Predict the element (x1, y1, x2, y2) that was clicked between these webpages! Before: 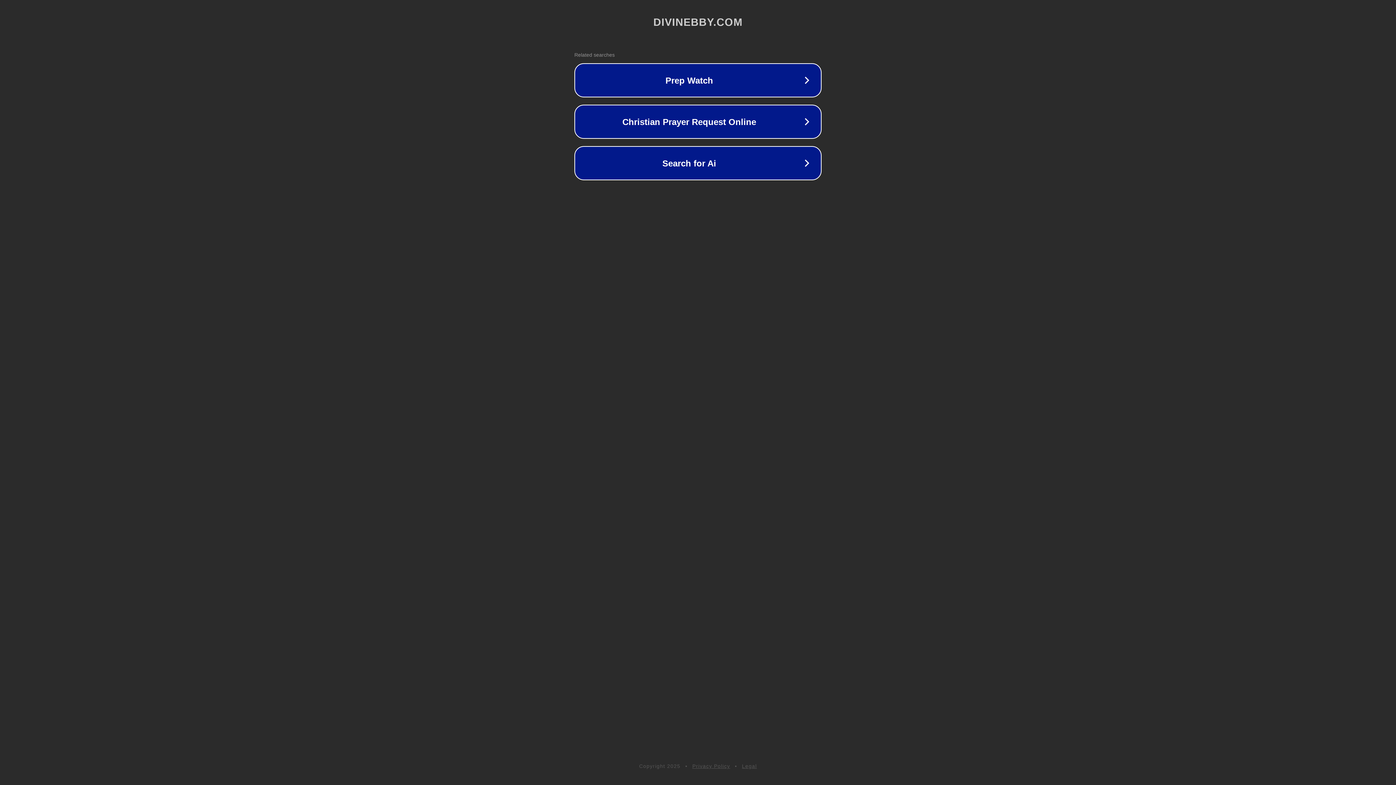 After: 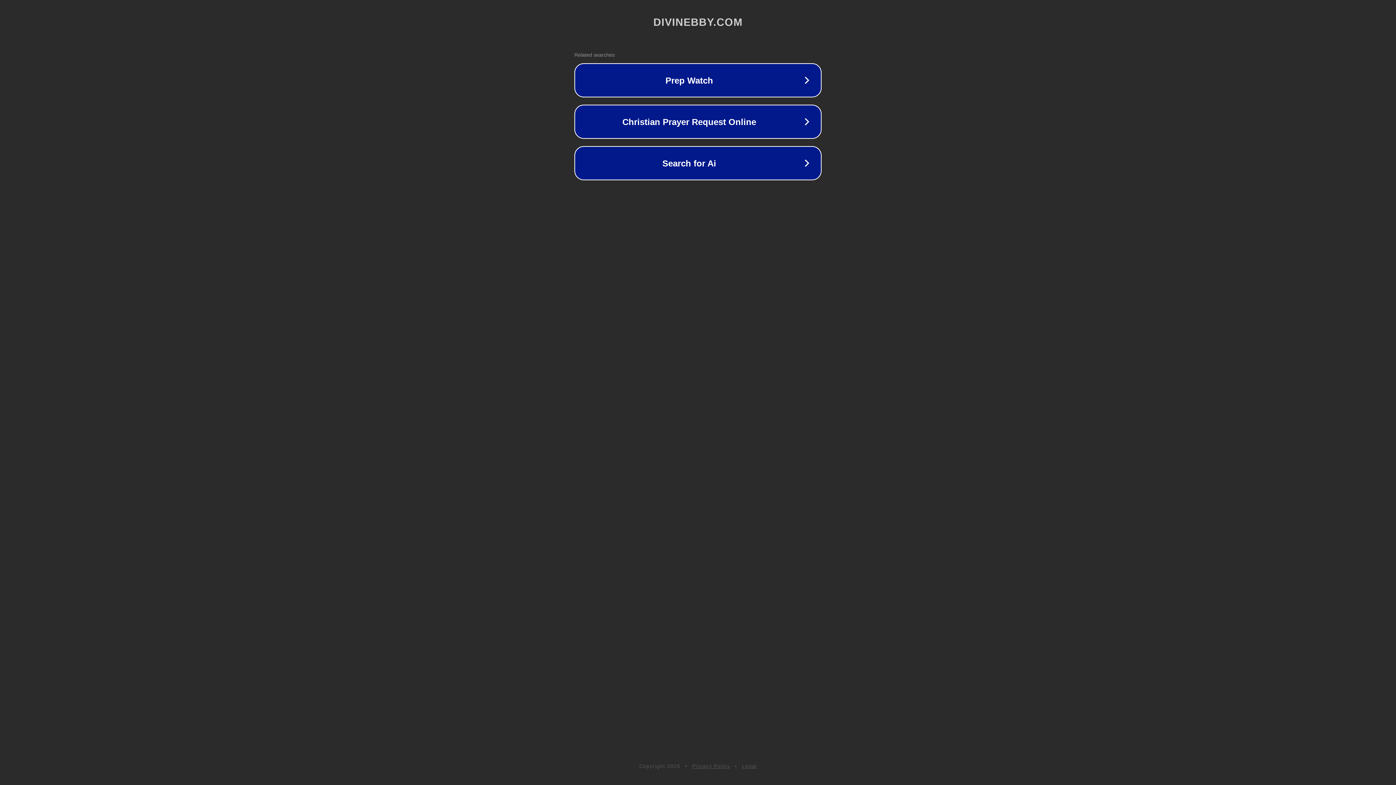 Action: label: Legal bbox: (742, 763, 757, 769)